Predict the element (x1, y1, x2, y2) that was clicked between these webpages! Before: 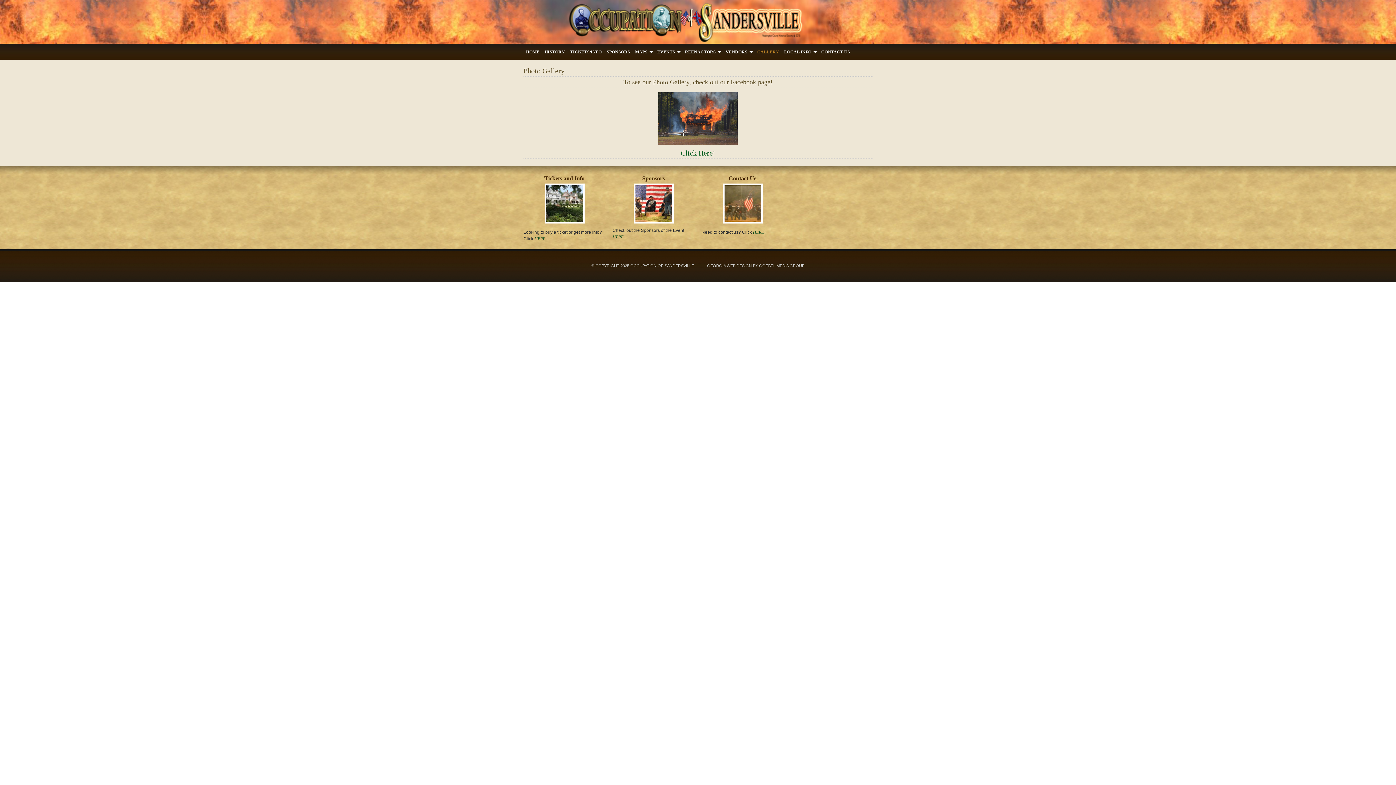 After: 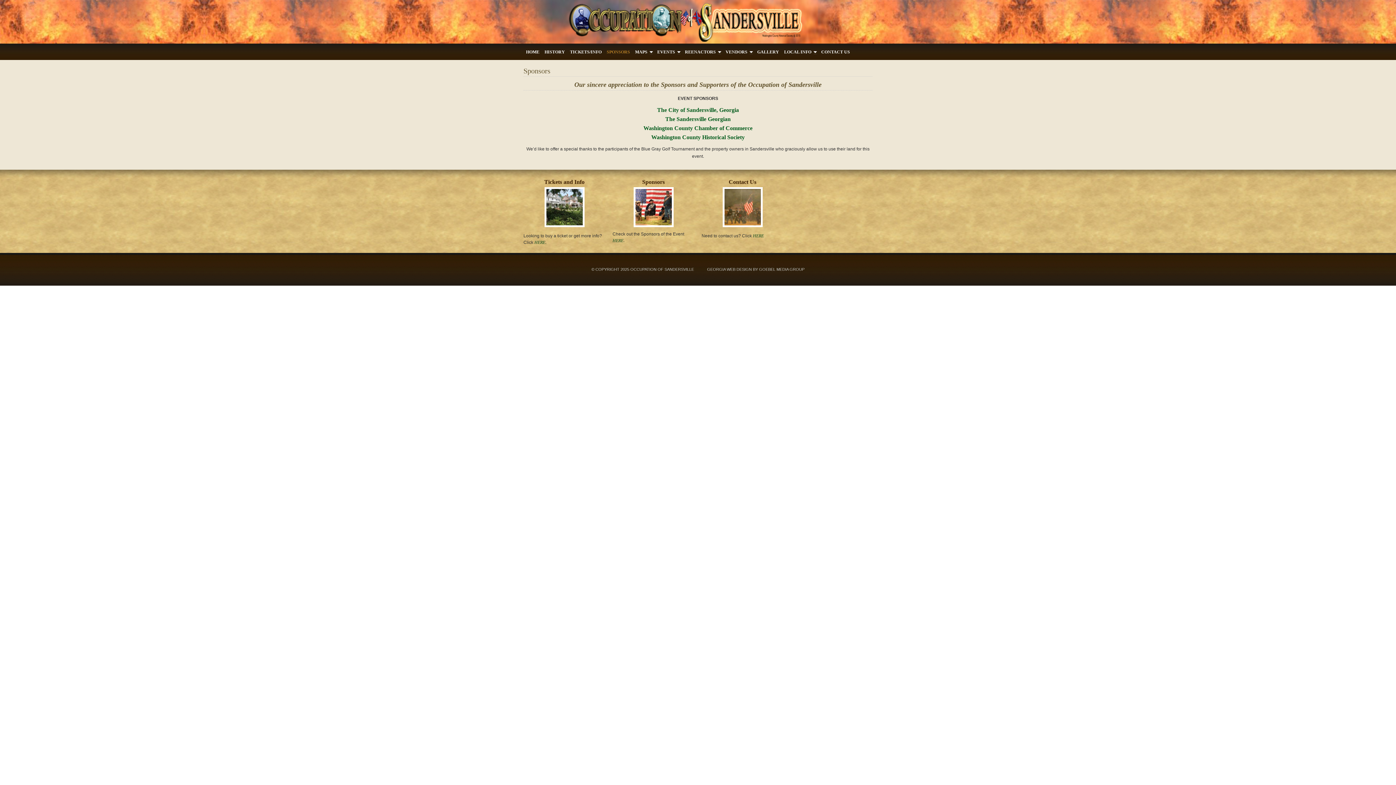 Action: bbox: (612, 234, 623, 239) label: HERE